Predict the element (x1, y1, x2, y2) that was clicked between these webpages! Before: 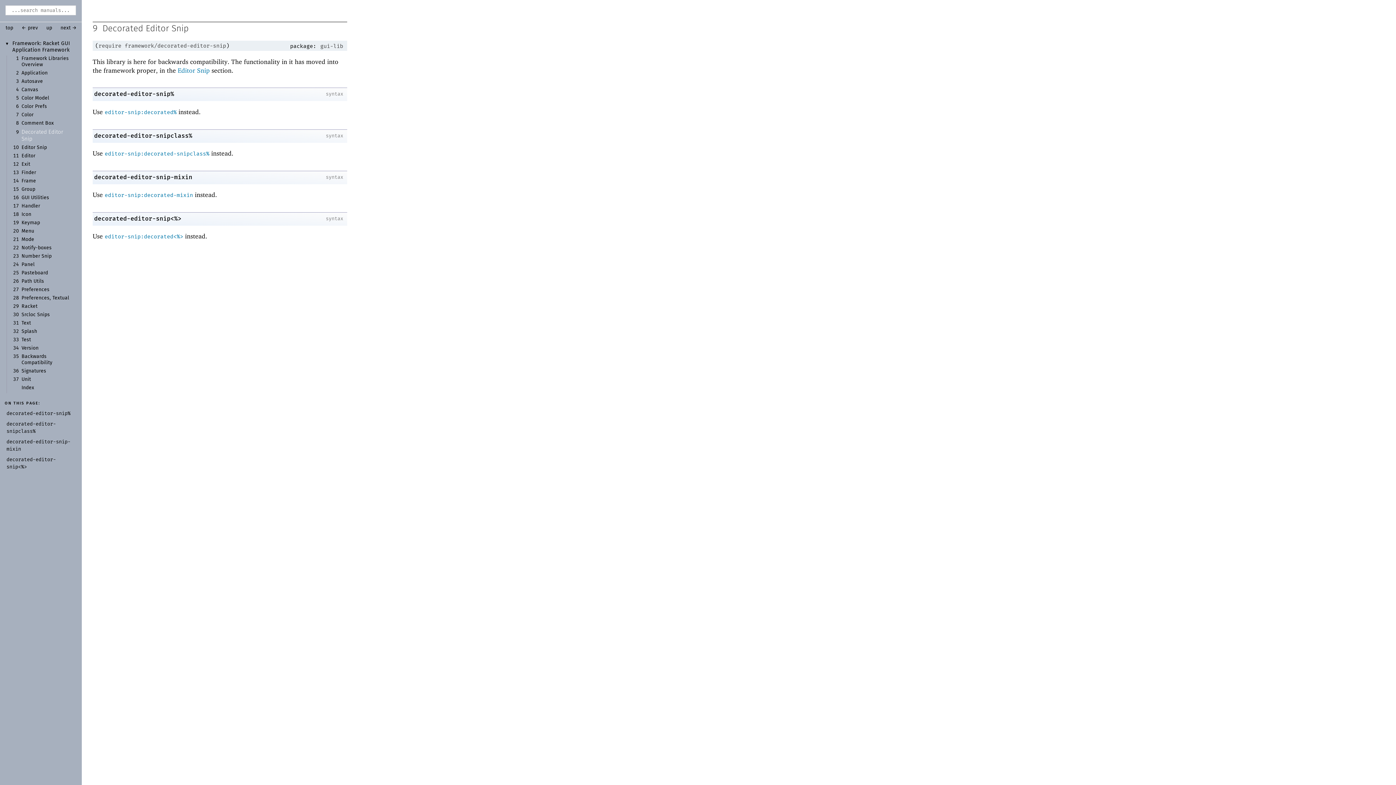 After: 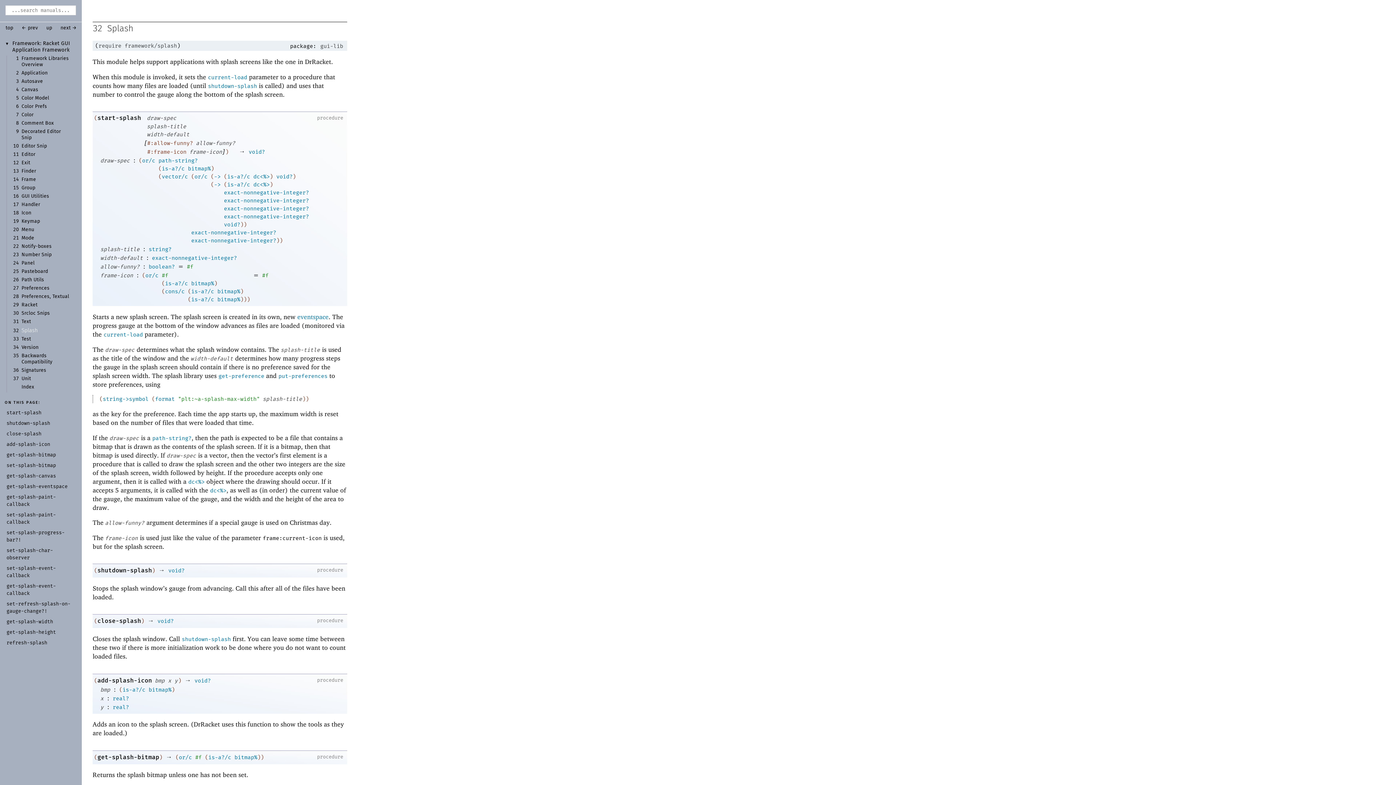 Action: label: Splash bbox: (21, 329, 37, 334)